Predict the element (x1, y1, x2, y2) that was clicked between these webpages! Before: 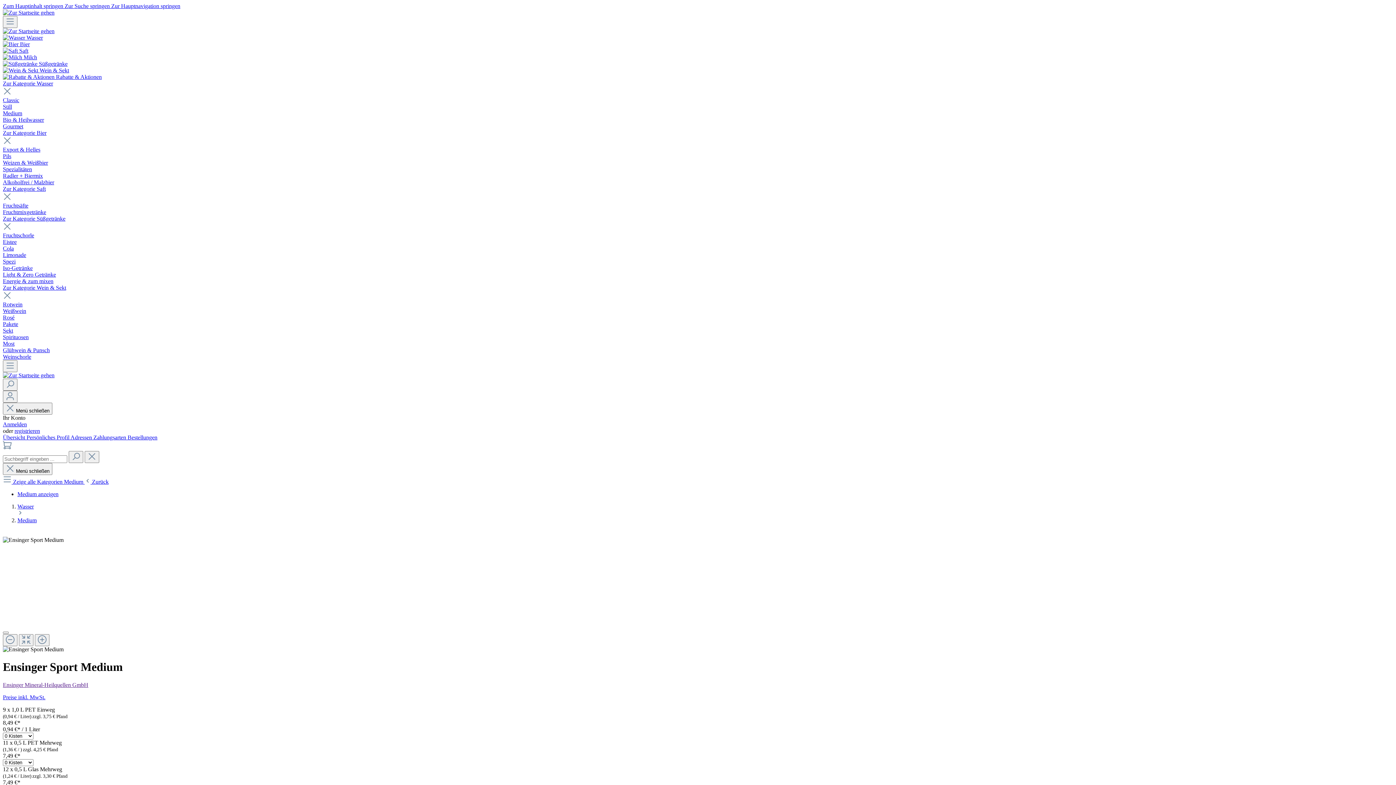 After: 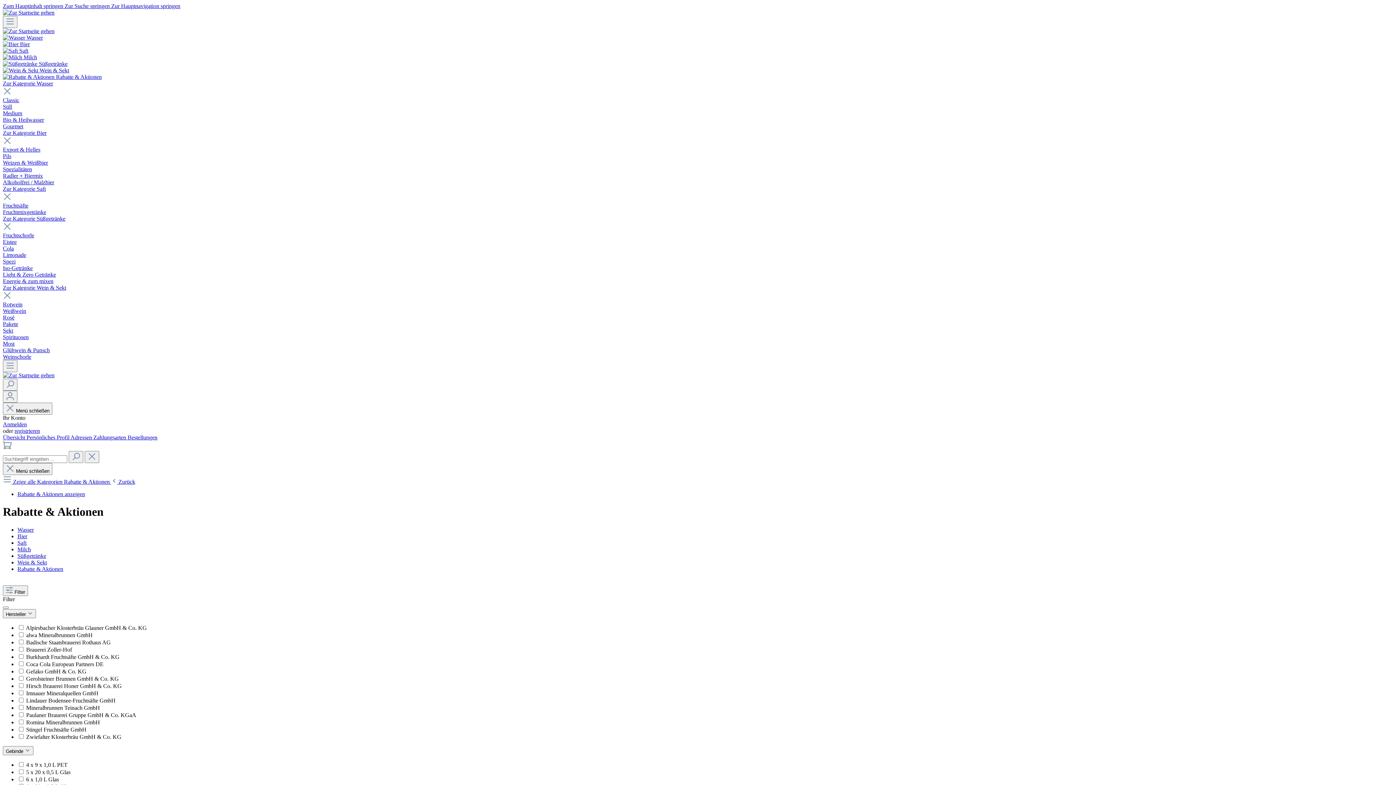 Action: label:  Rabatte & Aktionen bbox: (2, 73, 1393, 80)